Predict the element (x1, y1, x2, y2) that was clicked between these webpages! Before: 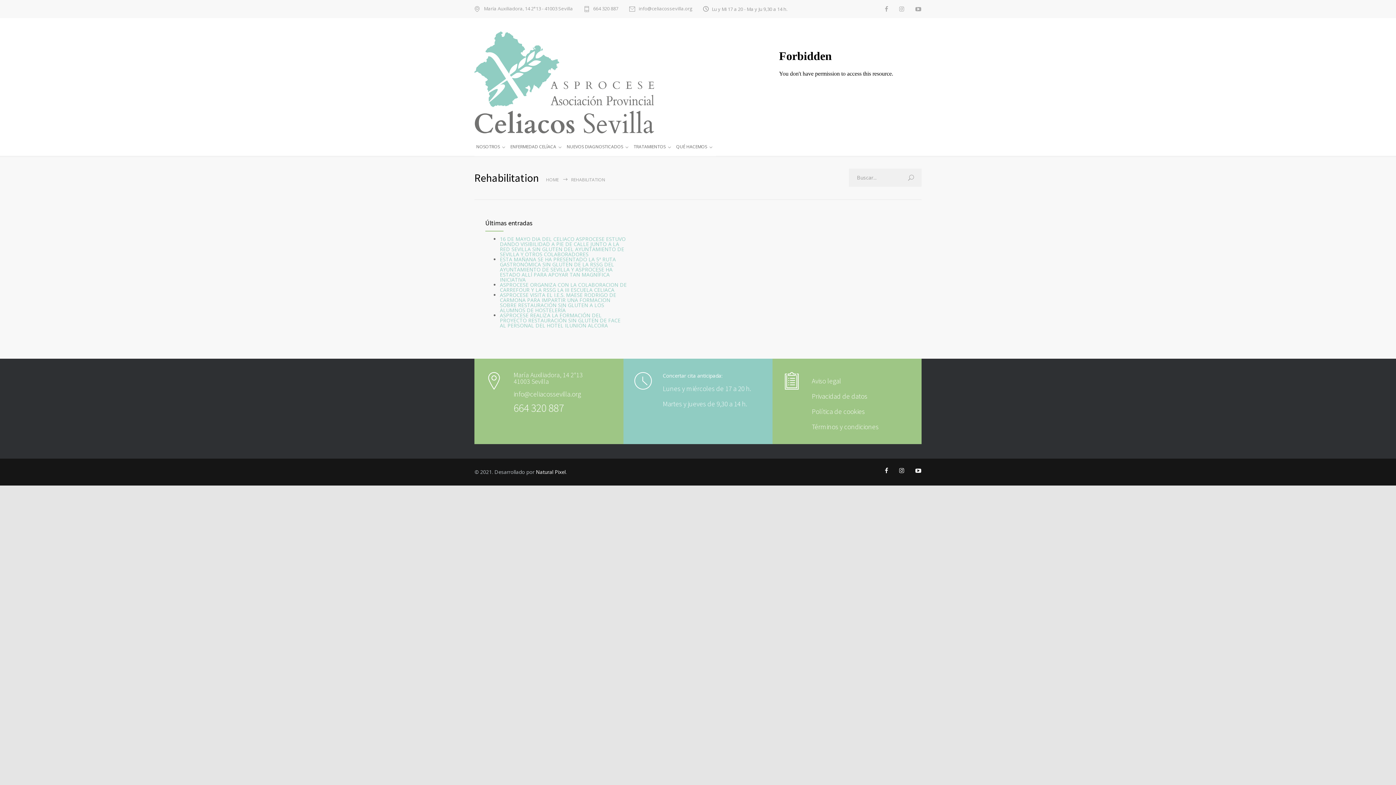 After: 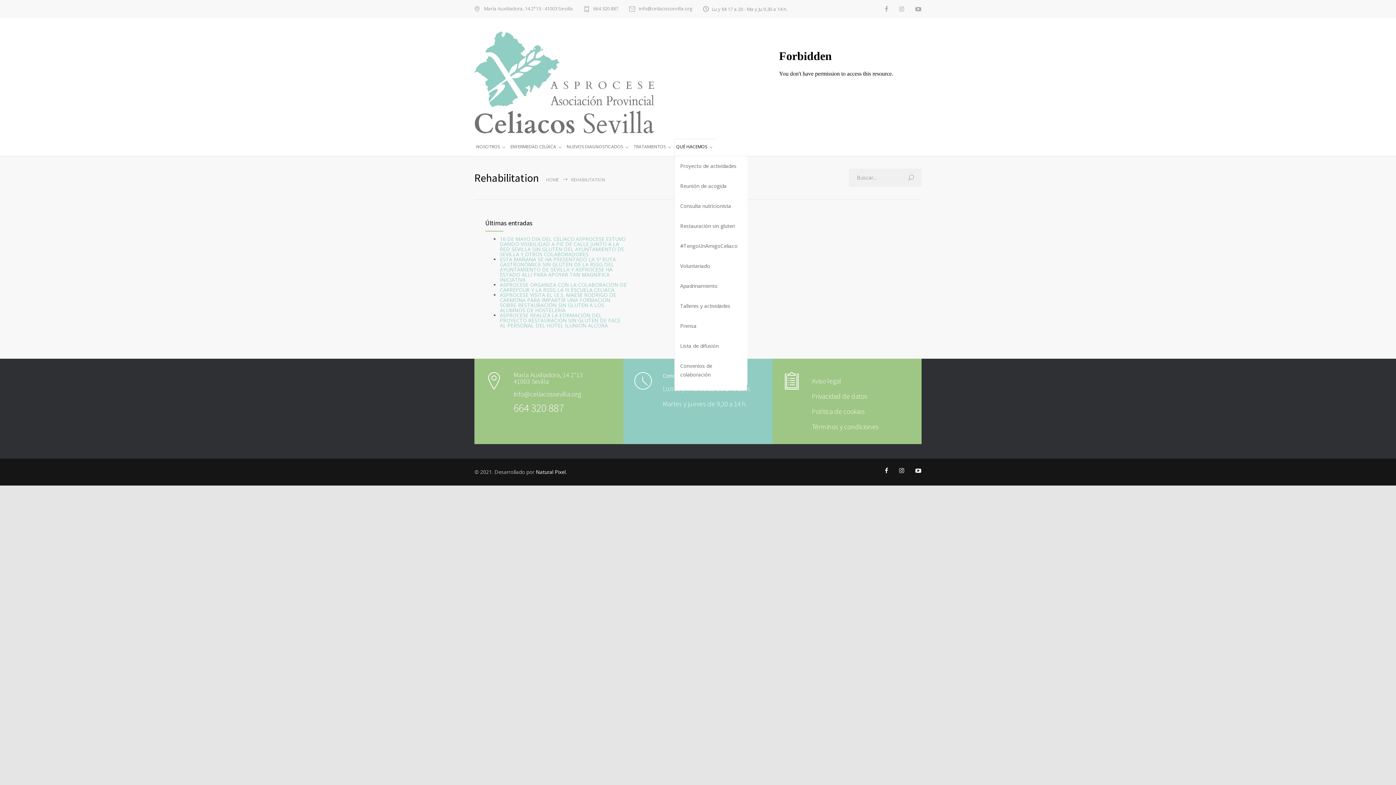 Action: bbox: (674, 138, 716, 155) label: QUÉ HACEMOS